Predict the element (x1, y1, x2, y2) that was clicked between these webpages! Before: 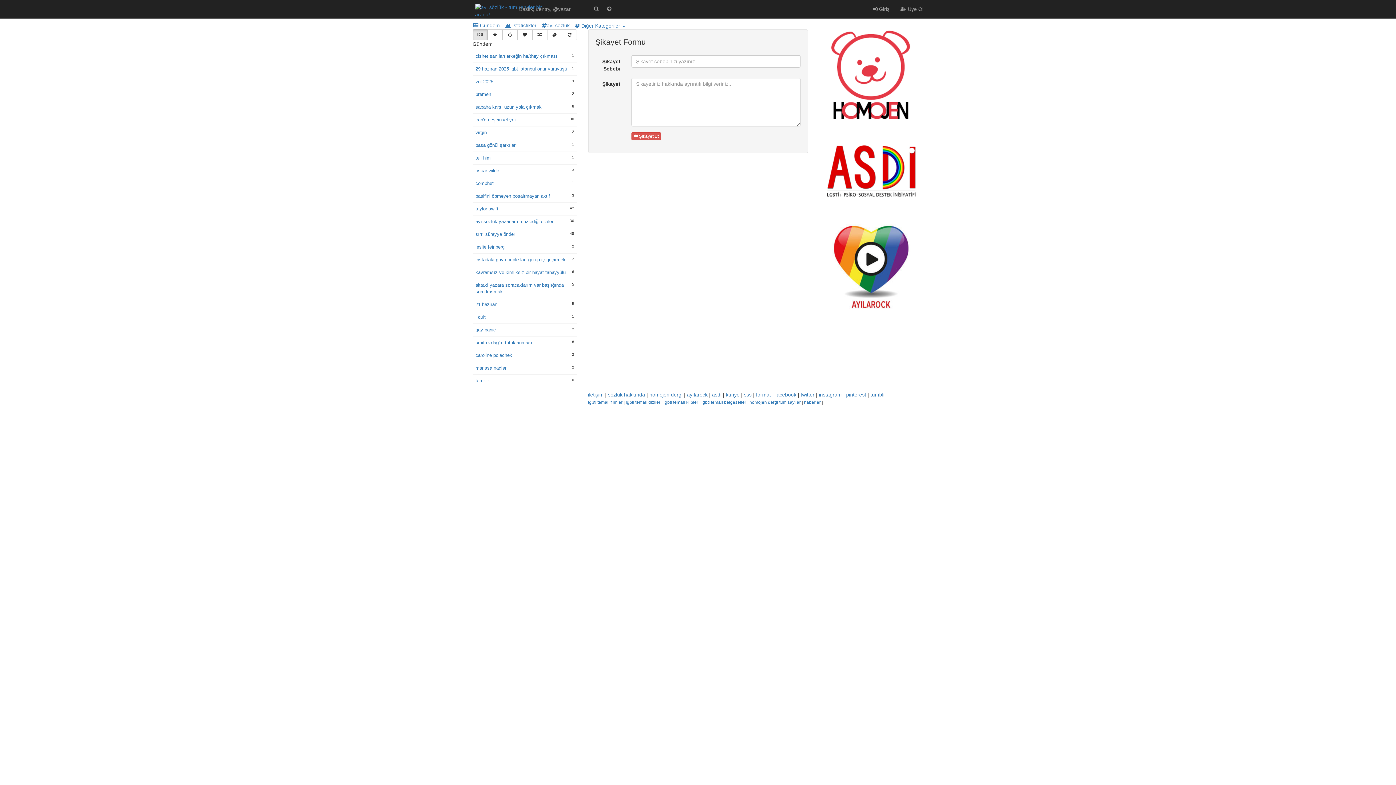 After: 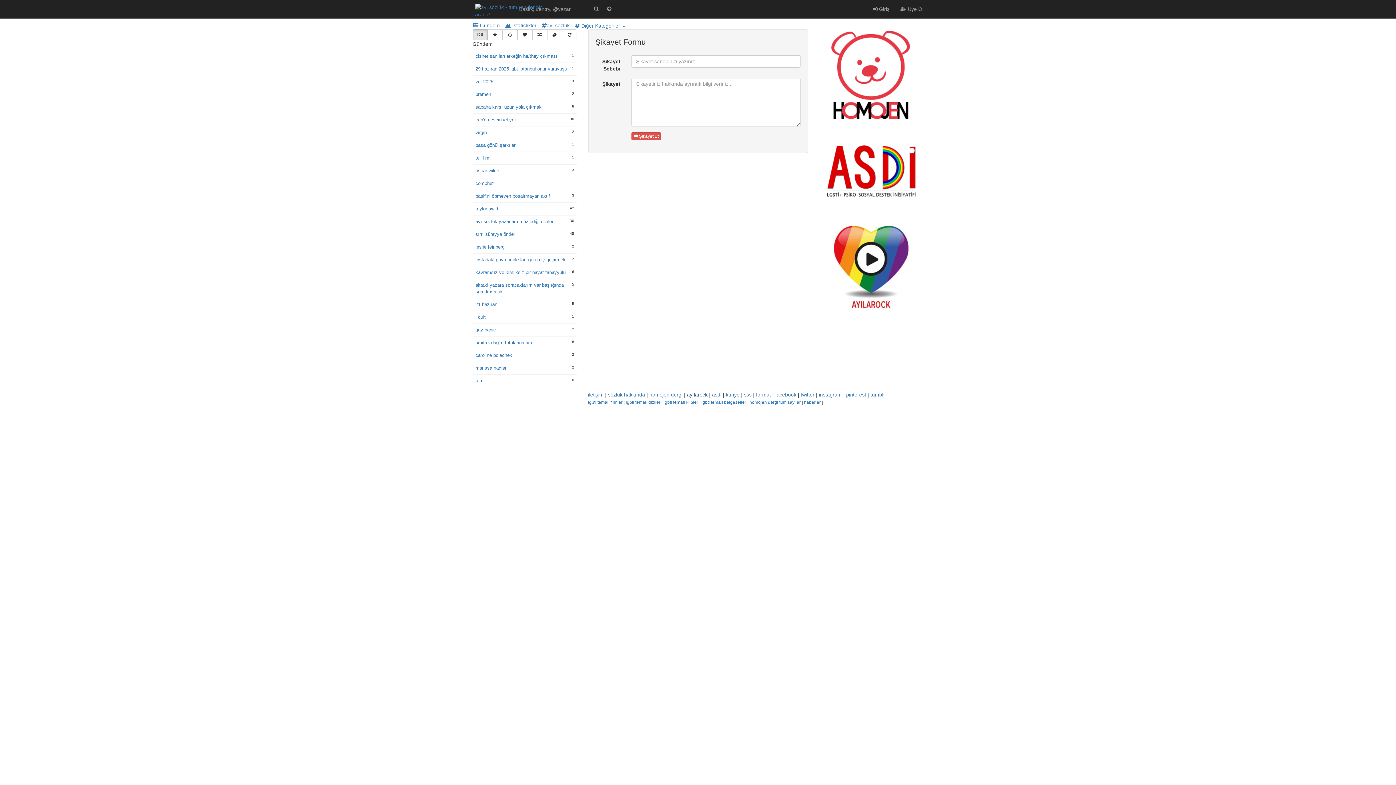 Action: bbox: (687, 392, 707, 397) label: ayılarock